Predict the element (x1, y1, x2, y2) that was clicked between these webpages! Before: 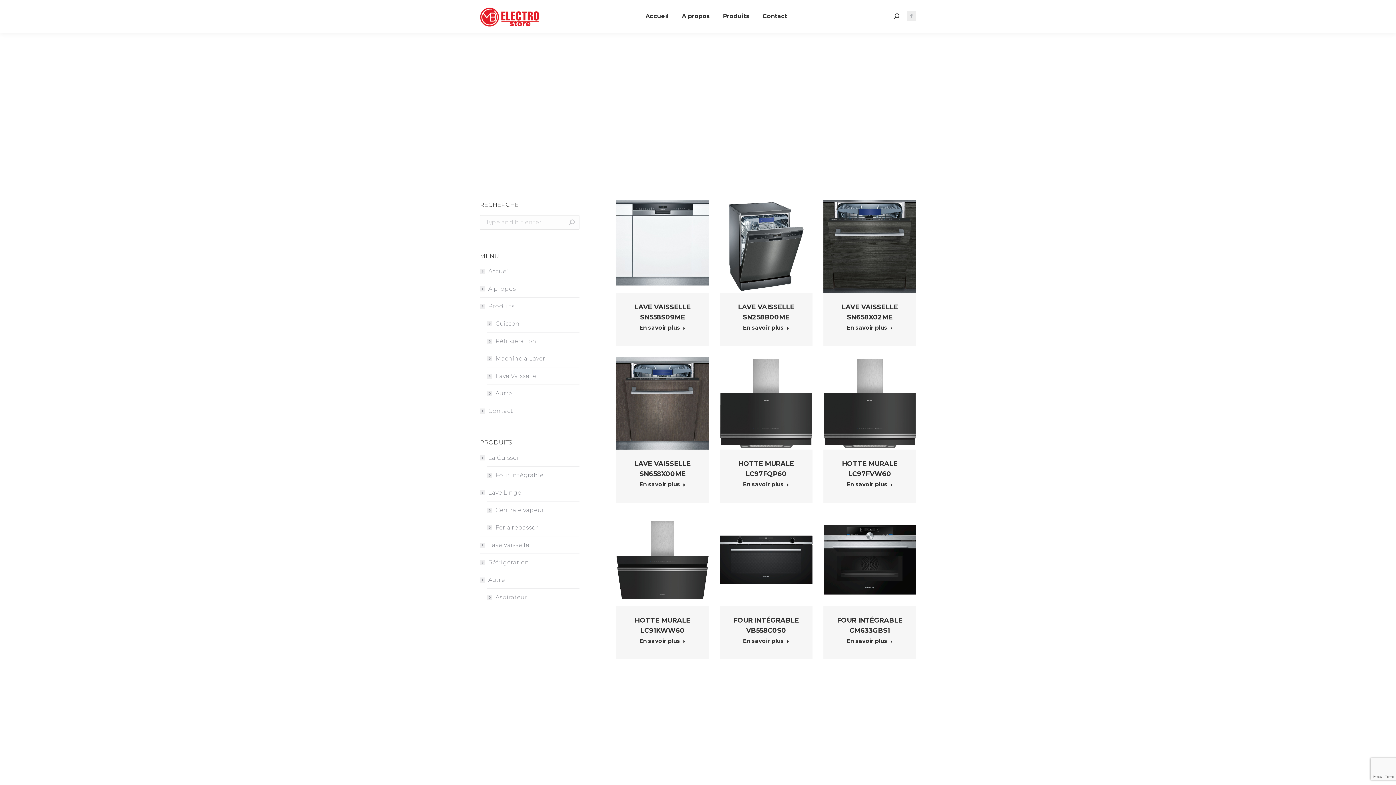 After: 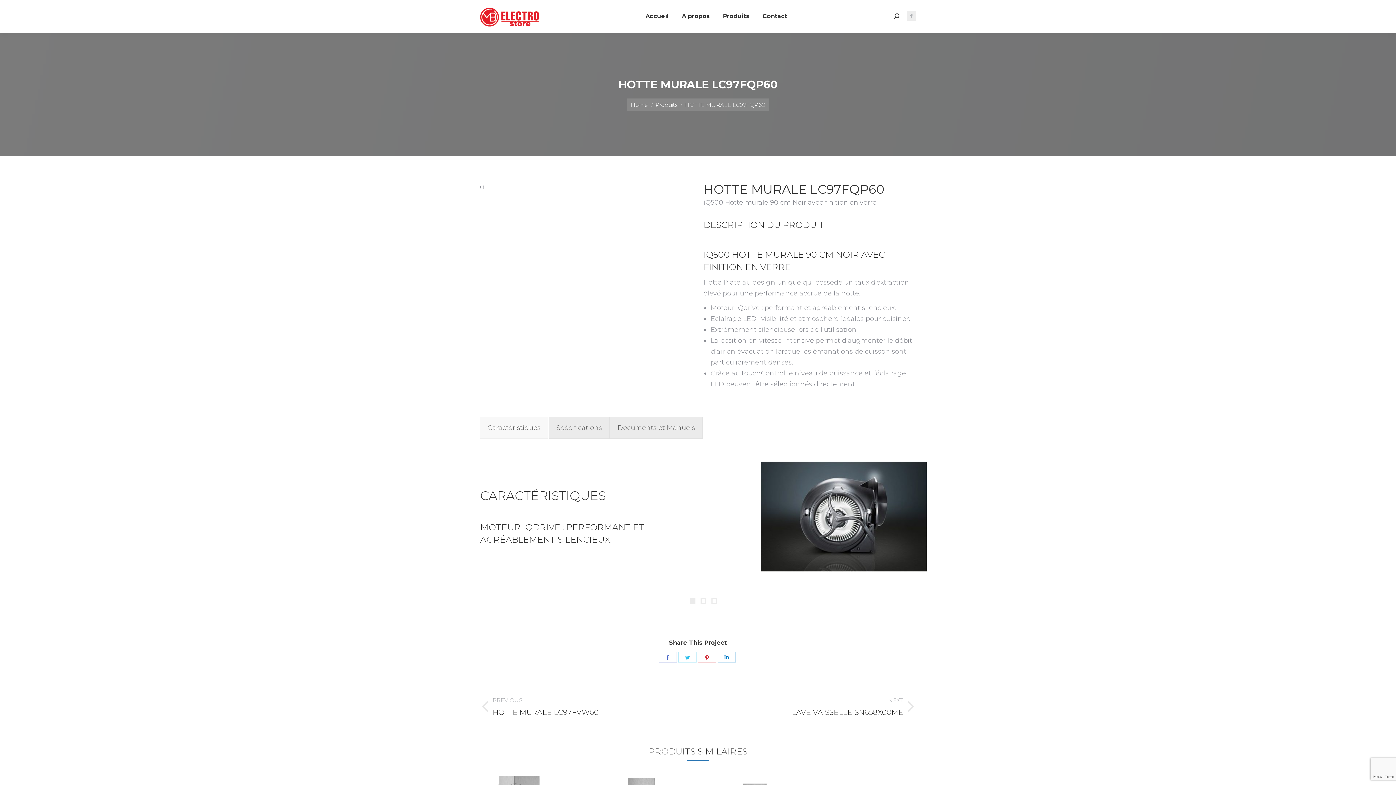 Action: label: En savoir plus bbox: (743, 481, 789, 490)